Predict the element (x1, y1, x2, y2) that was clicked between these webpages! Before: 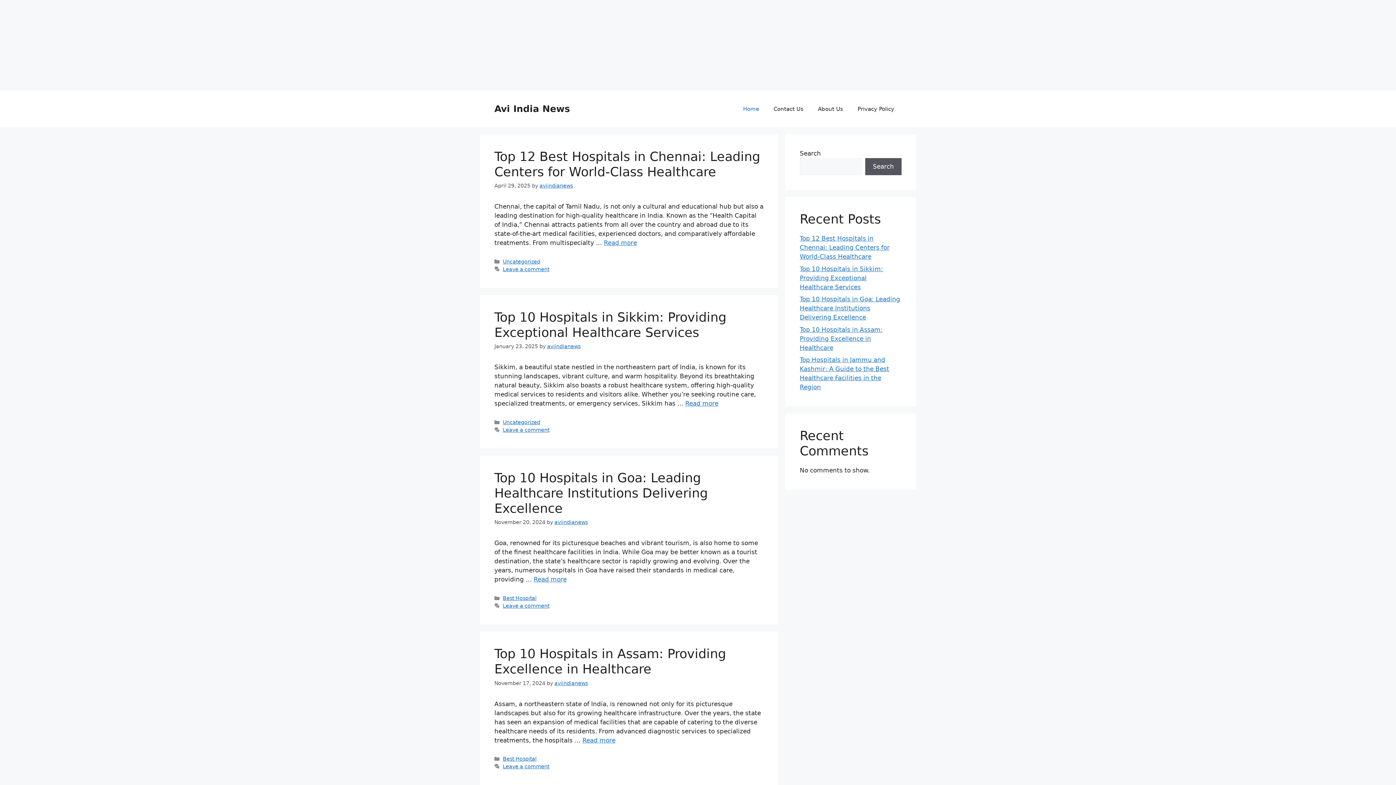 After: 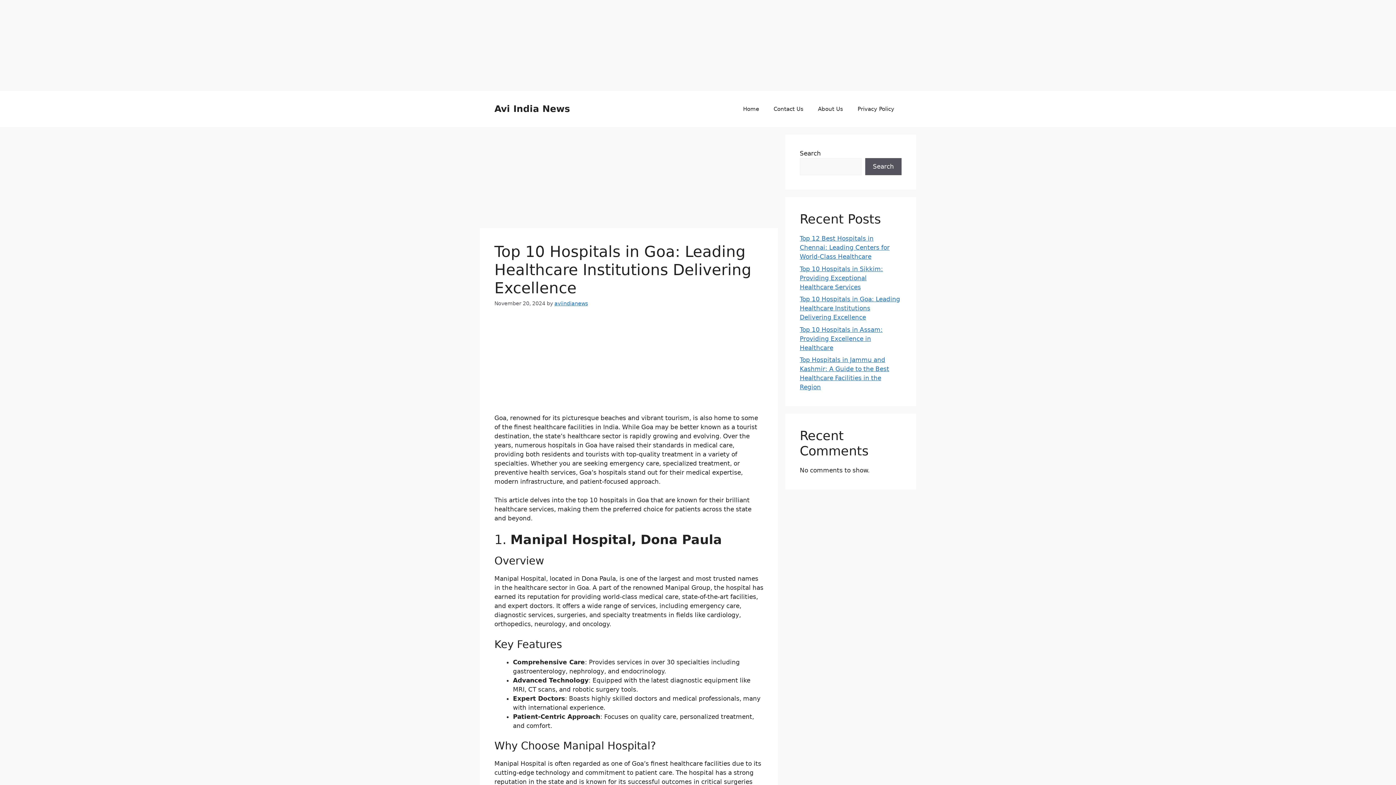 Action: bbox: (533, 576, 566, 583) label: Read more about Top 10 Hospitals in Goa: Leading Healthcare Institutions Delivering Excellence